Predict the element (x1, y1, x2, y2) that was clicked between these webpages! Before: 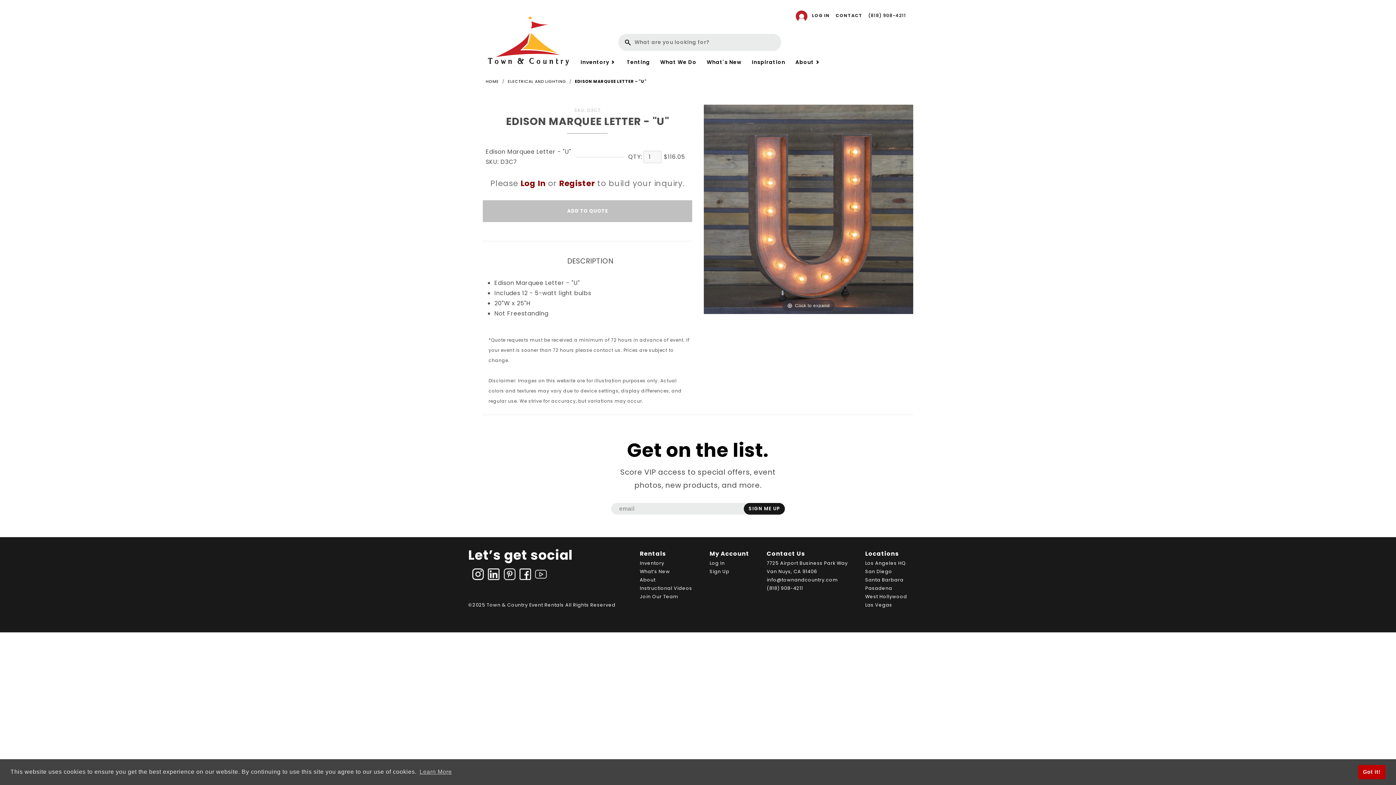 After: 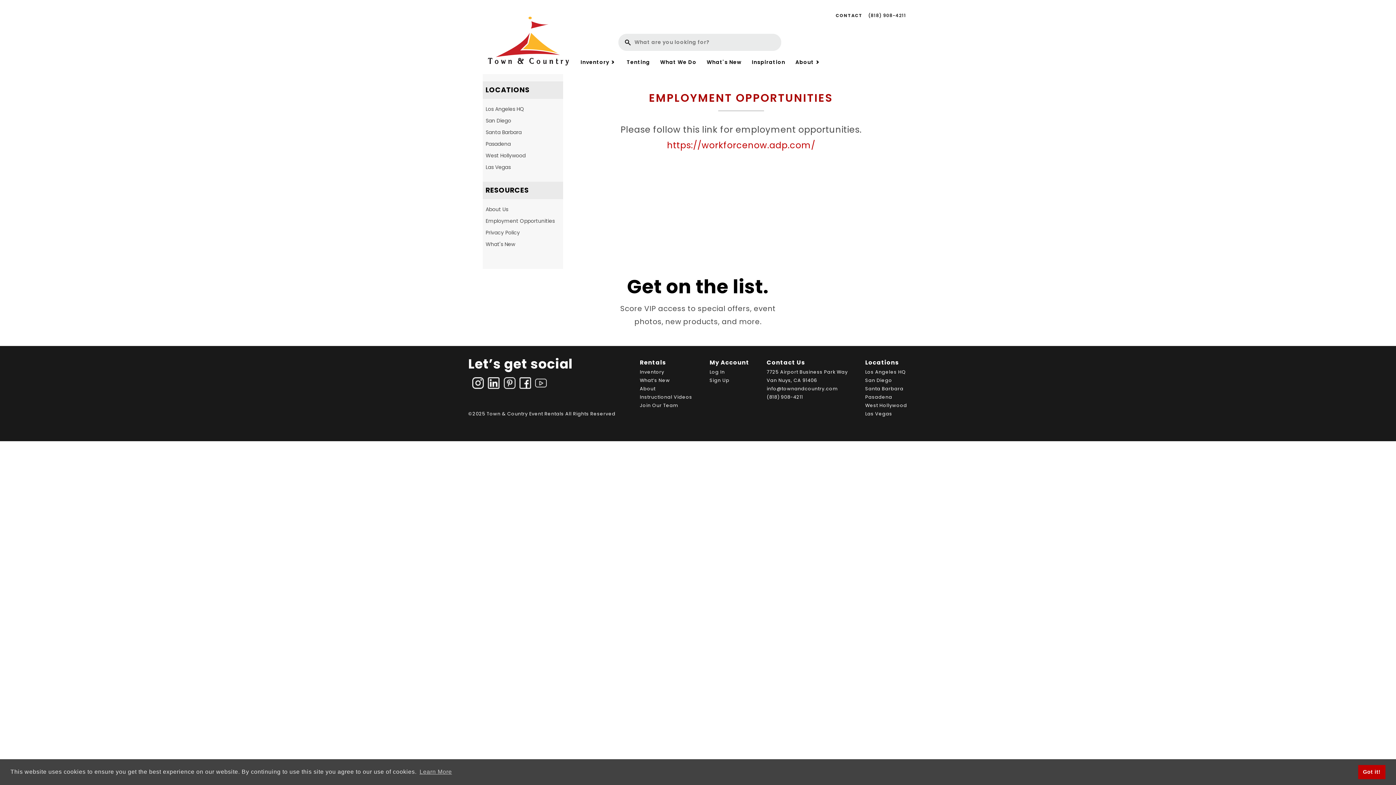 Action: bbox: (640, 593, 678, 600) label: Join Our Team